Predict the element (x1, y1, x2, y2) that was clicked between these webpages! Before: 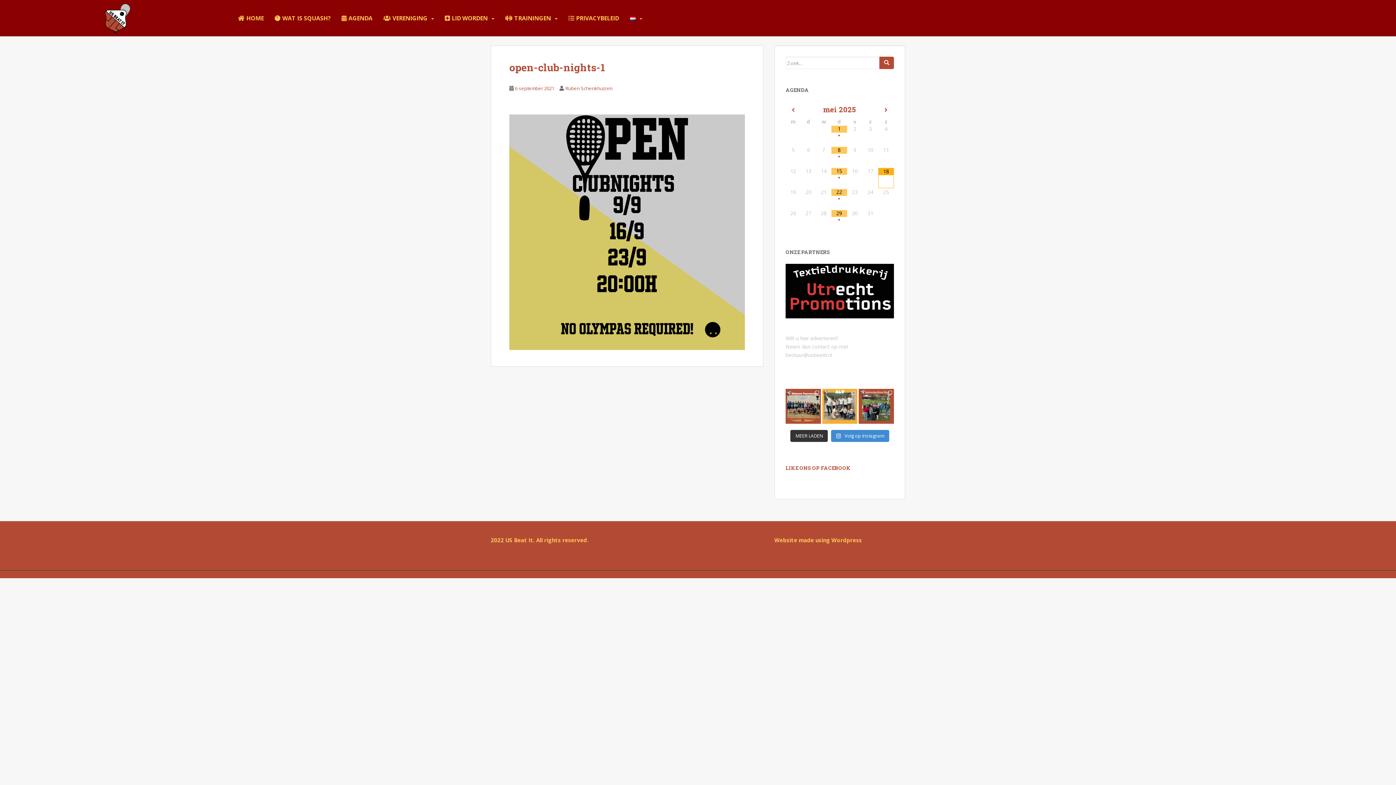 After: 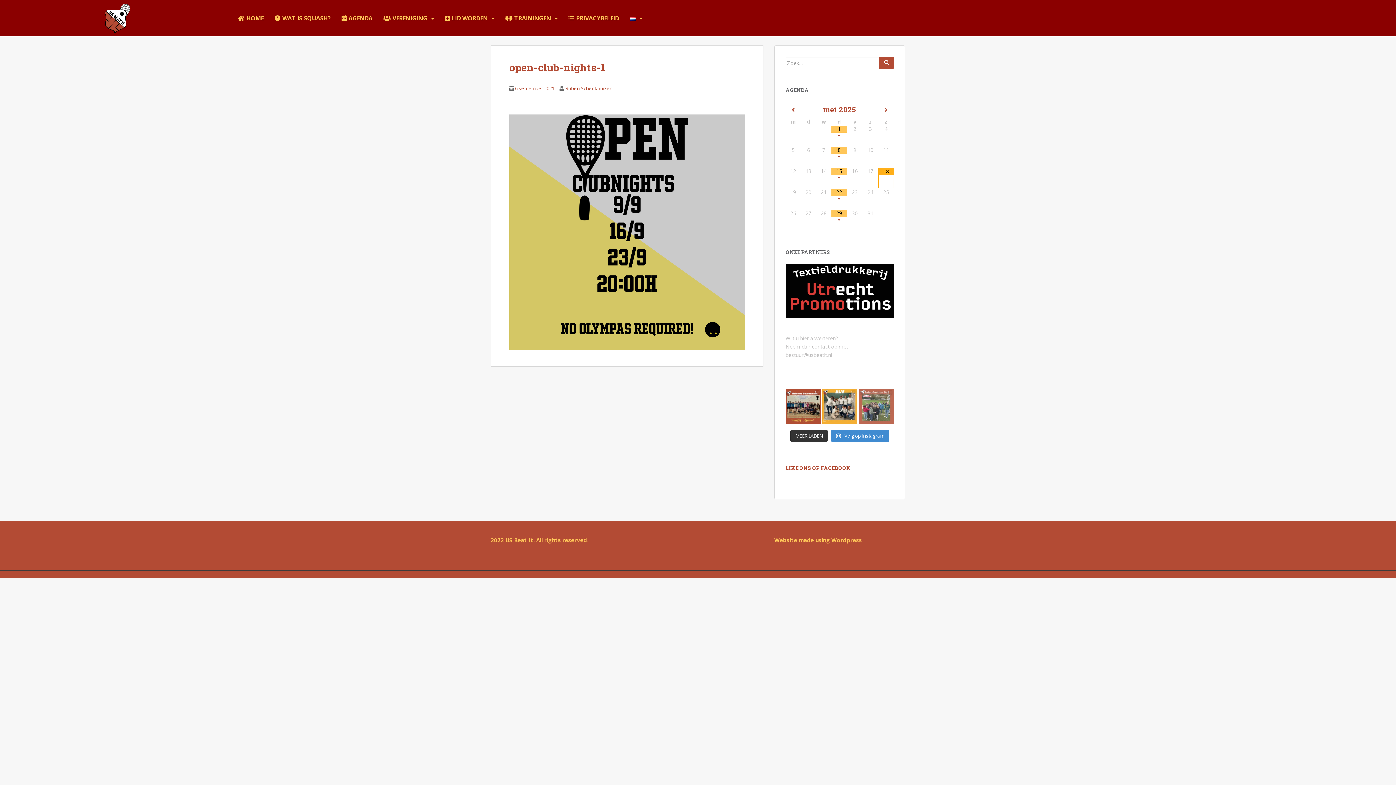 Action: label: Introduction Day '24/'25! One of the last acts bbox: (859, 389, 894, 424)